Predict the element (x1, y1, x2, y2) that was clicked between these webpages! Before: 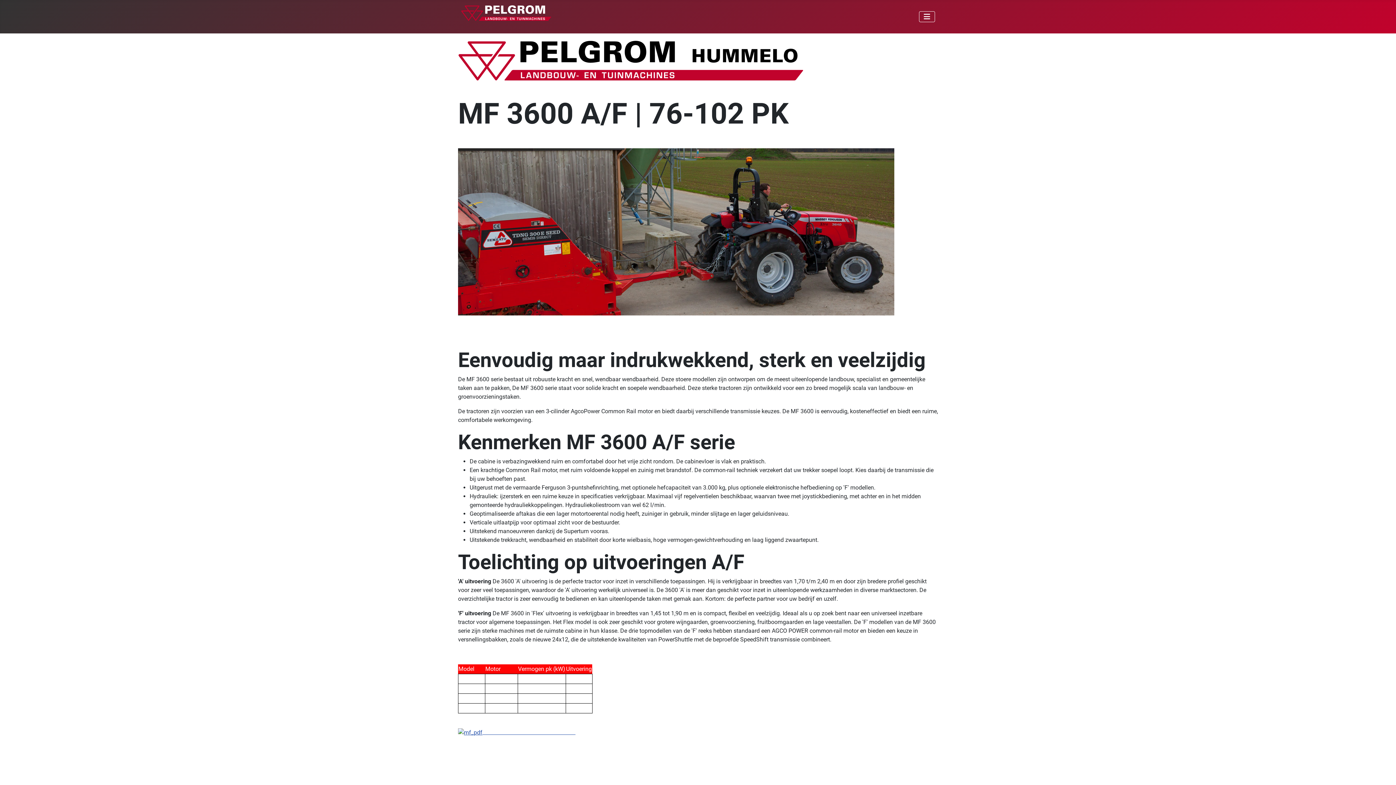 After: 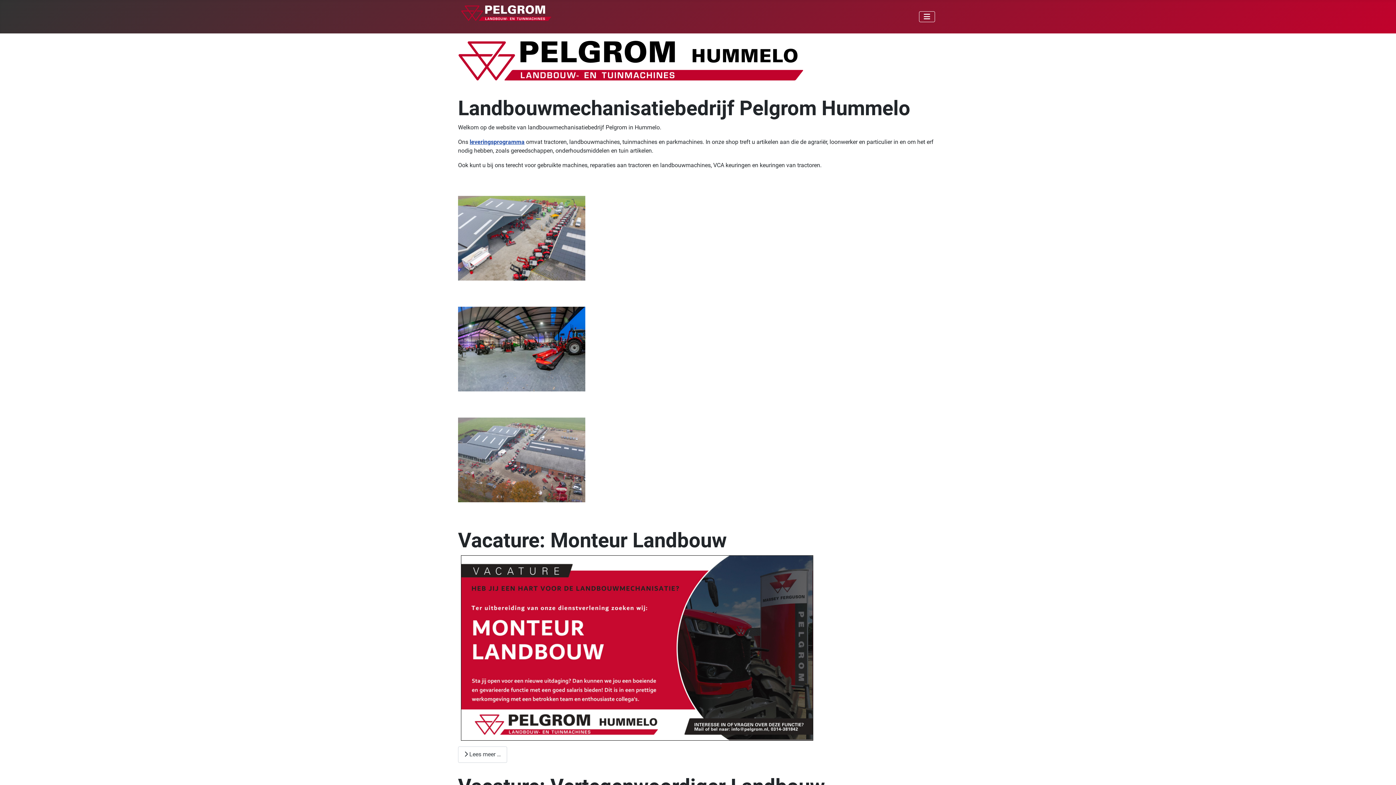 Action: bbox: (461, 8, 552, 15)